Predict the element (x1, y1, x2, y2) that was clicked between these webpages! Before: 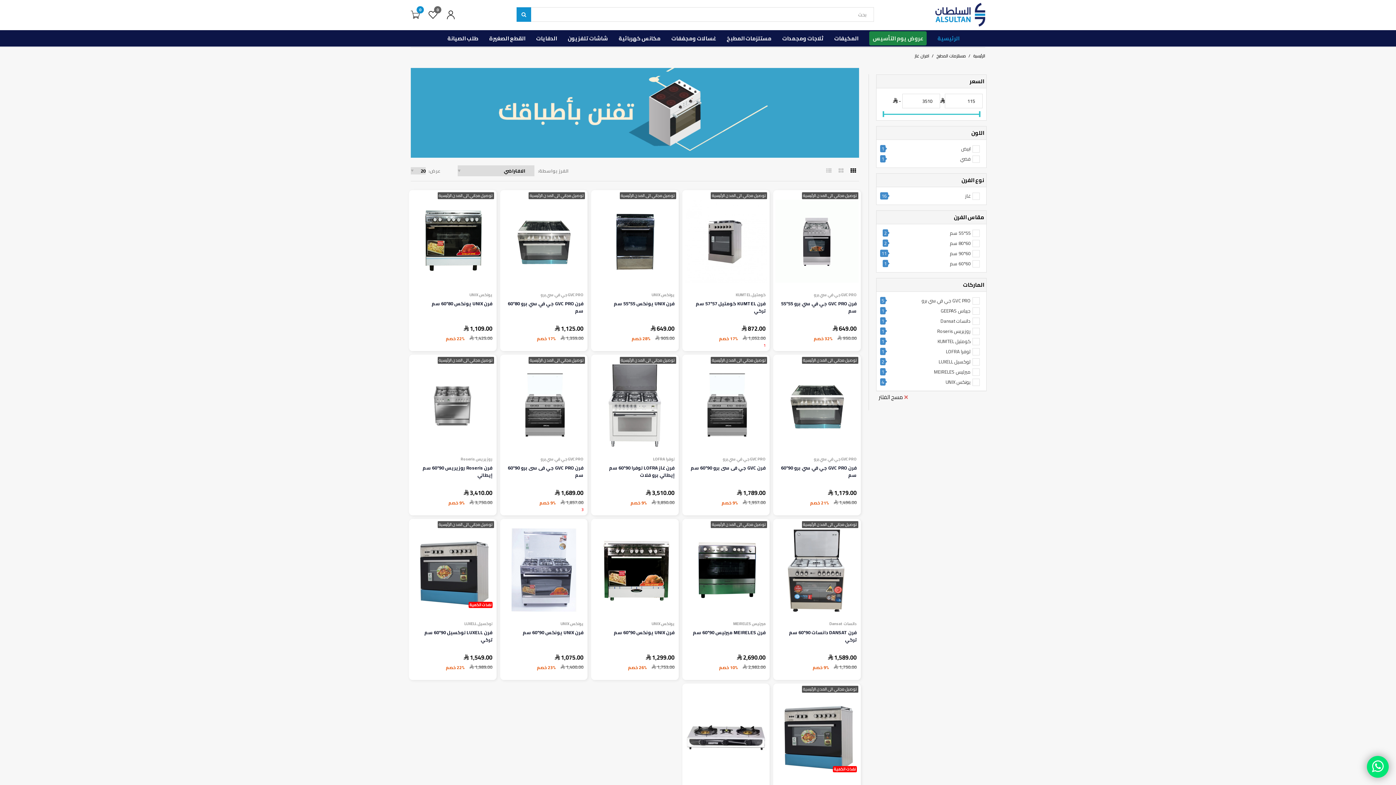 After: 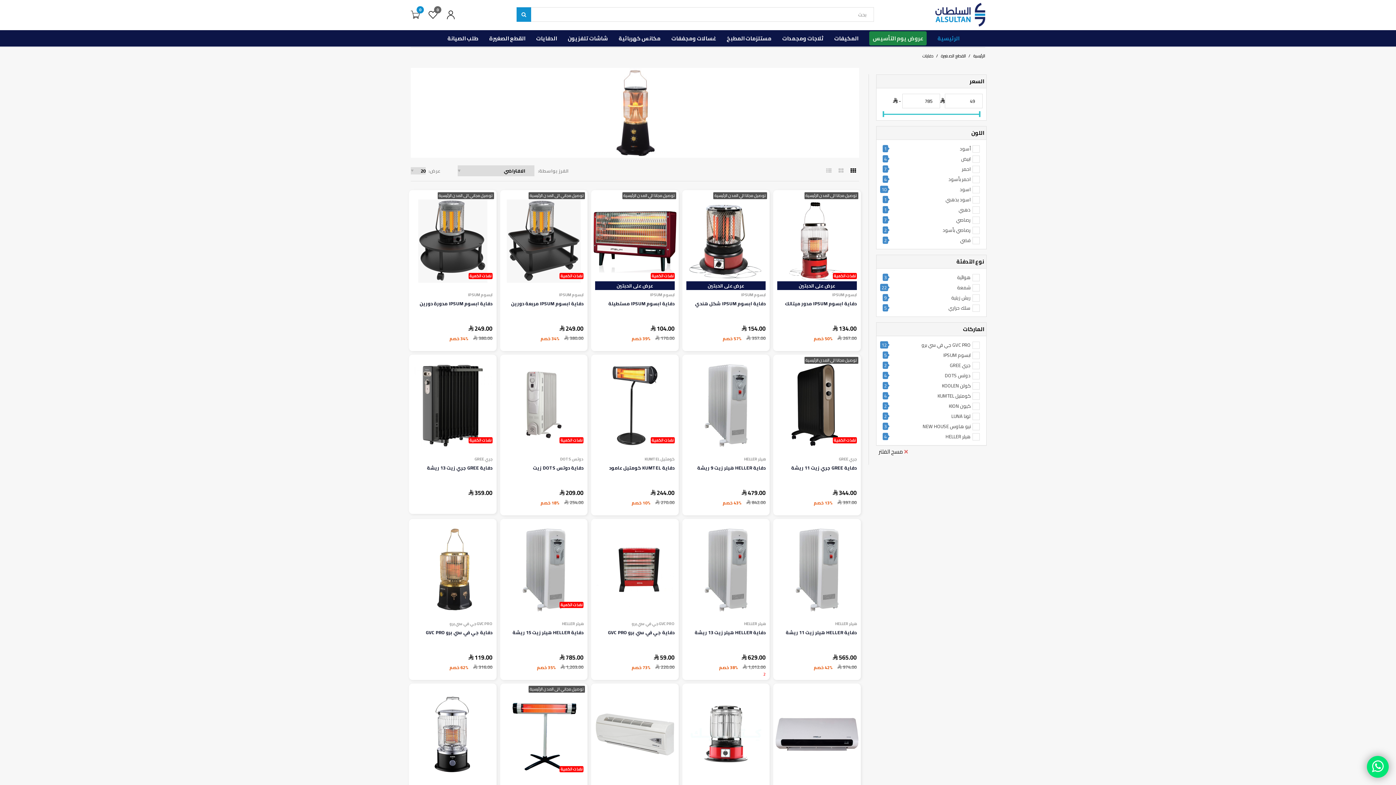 Action: label: الدفايات bbox: (536, 30, 557, 46)